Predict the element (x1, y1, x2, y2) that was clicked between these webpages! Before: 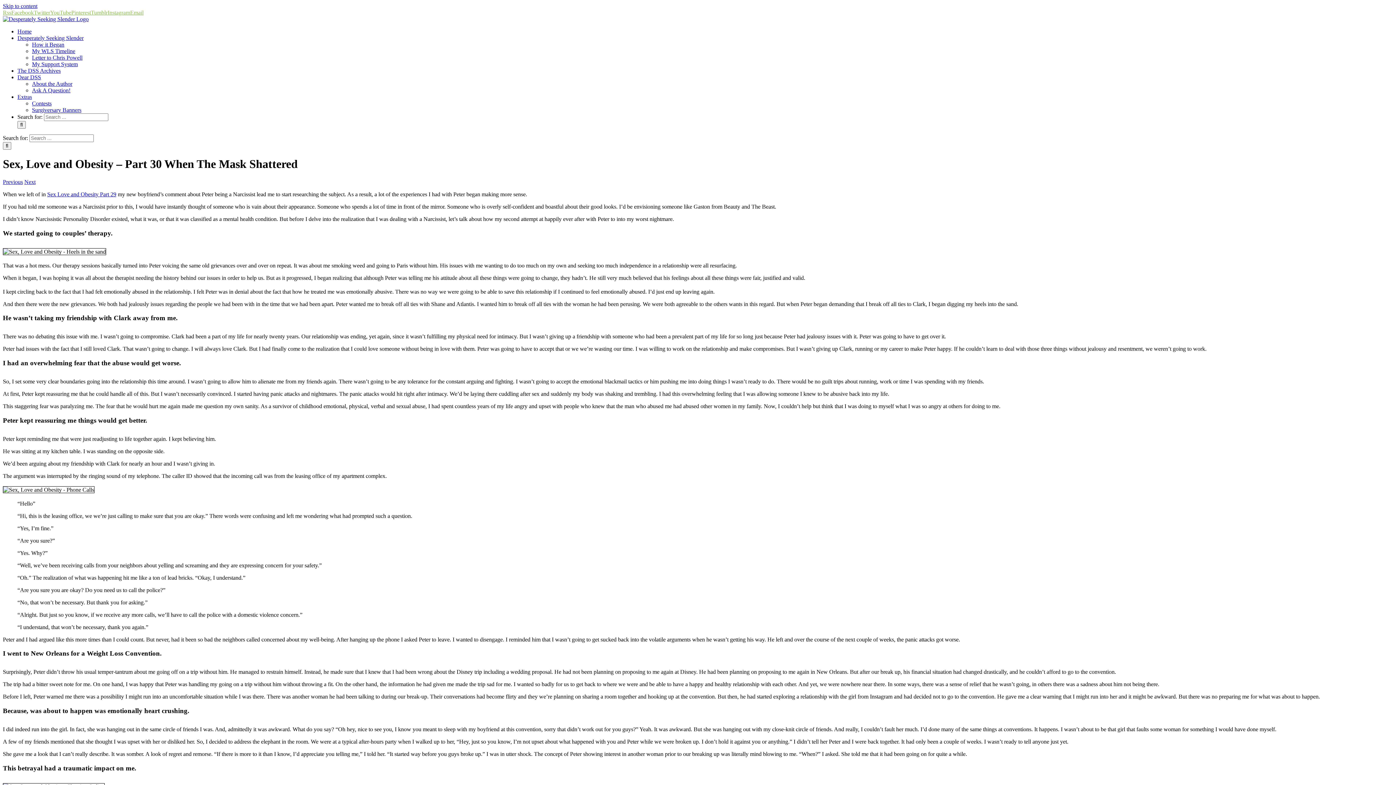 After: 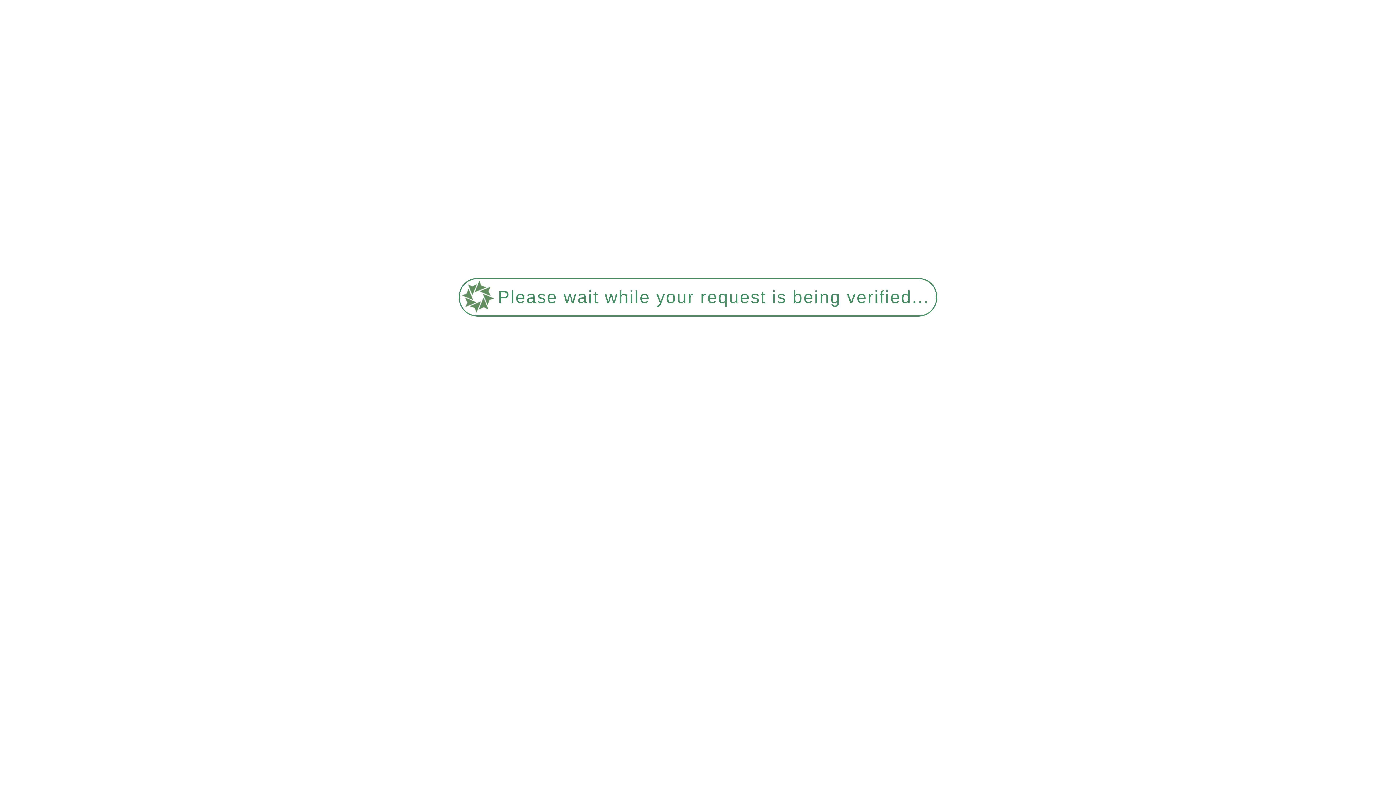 Action: label: Surgiversary Banners bbox: (32, 106, 81, 113)